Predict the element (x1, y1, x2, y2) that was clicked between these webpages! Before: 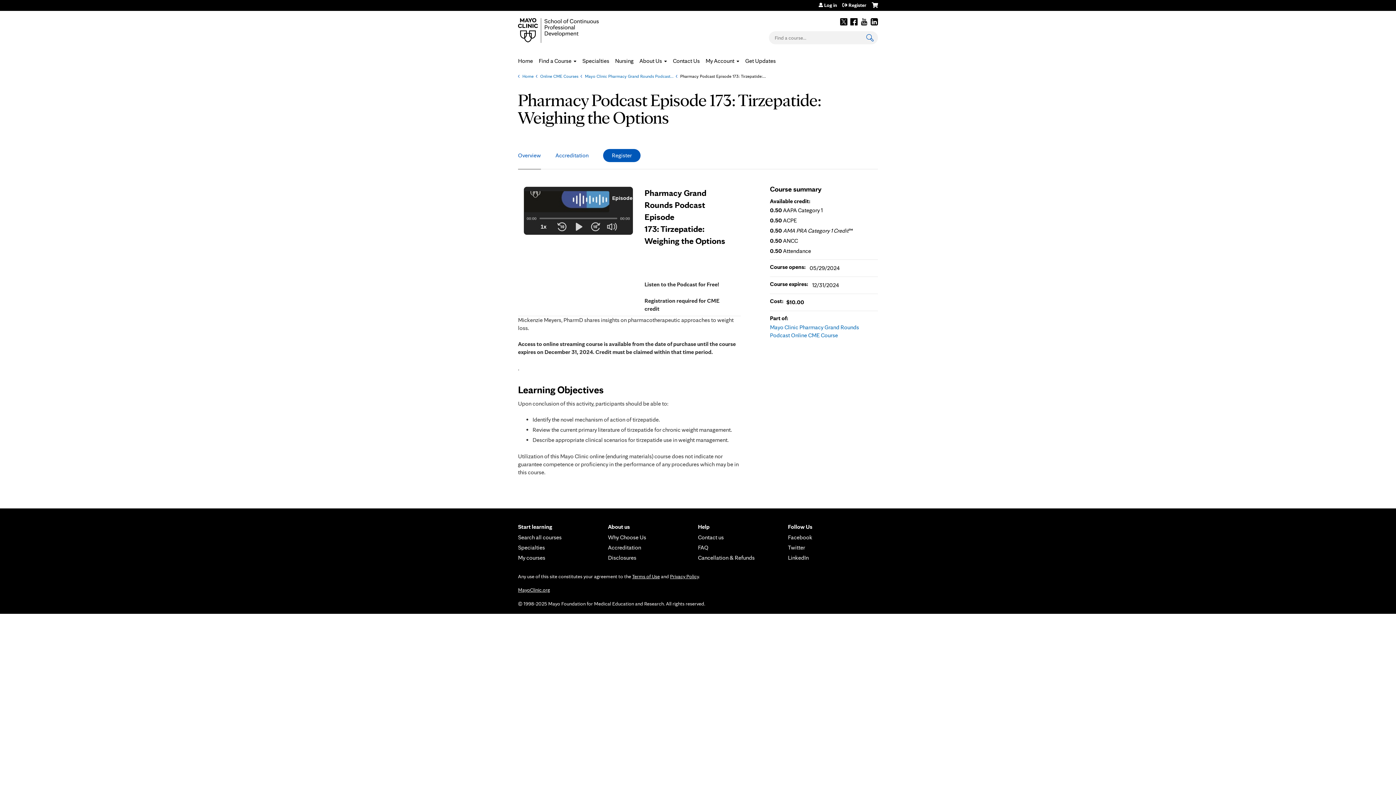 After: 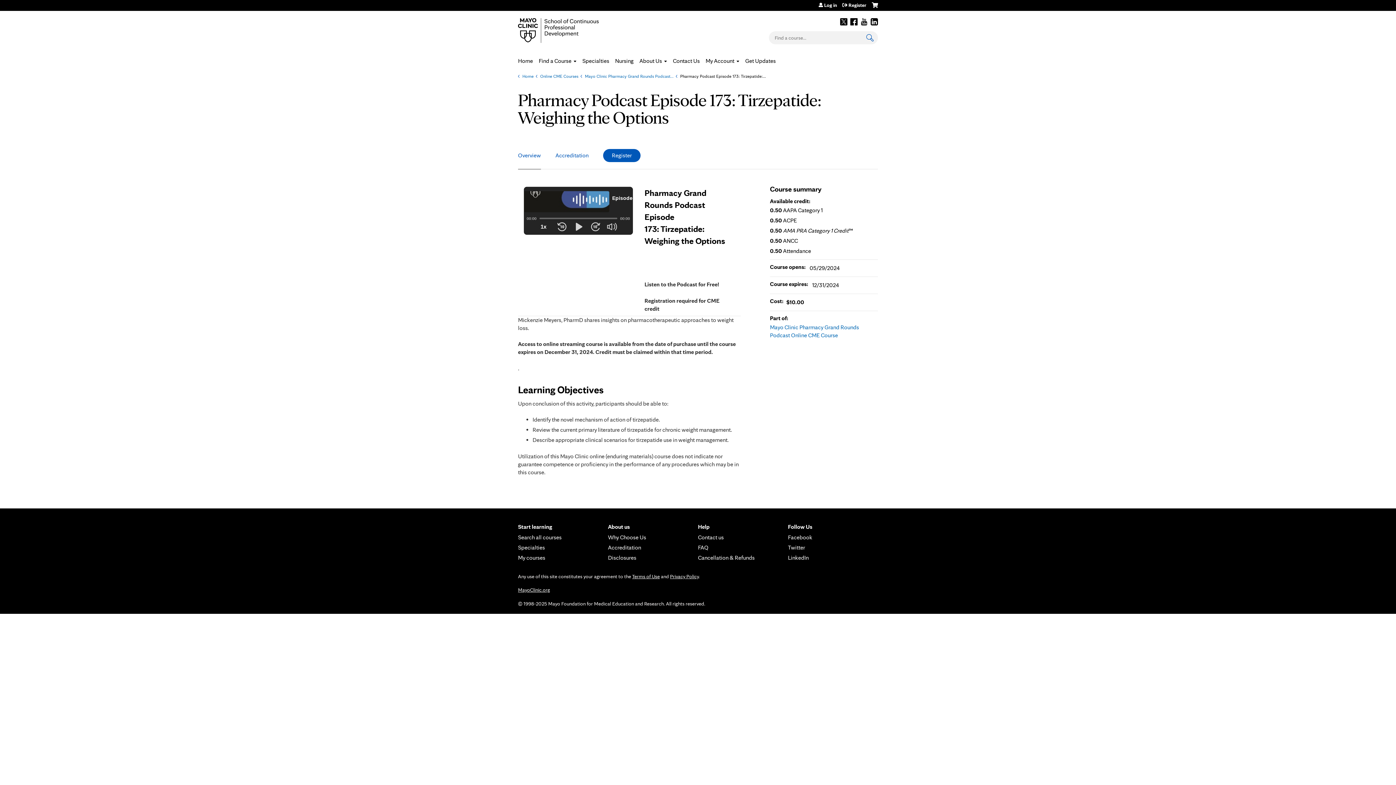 Action: bbox: (850, 18, 857, 25) label: Facebook